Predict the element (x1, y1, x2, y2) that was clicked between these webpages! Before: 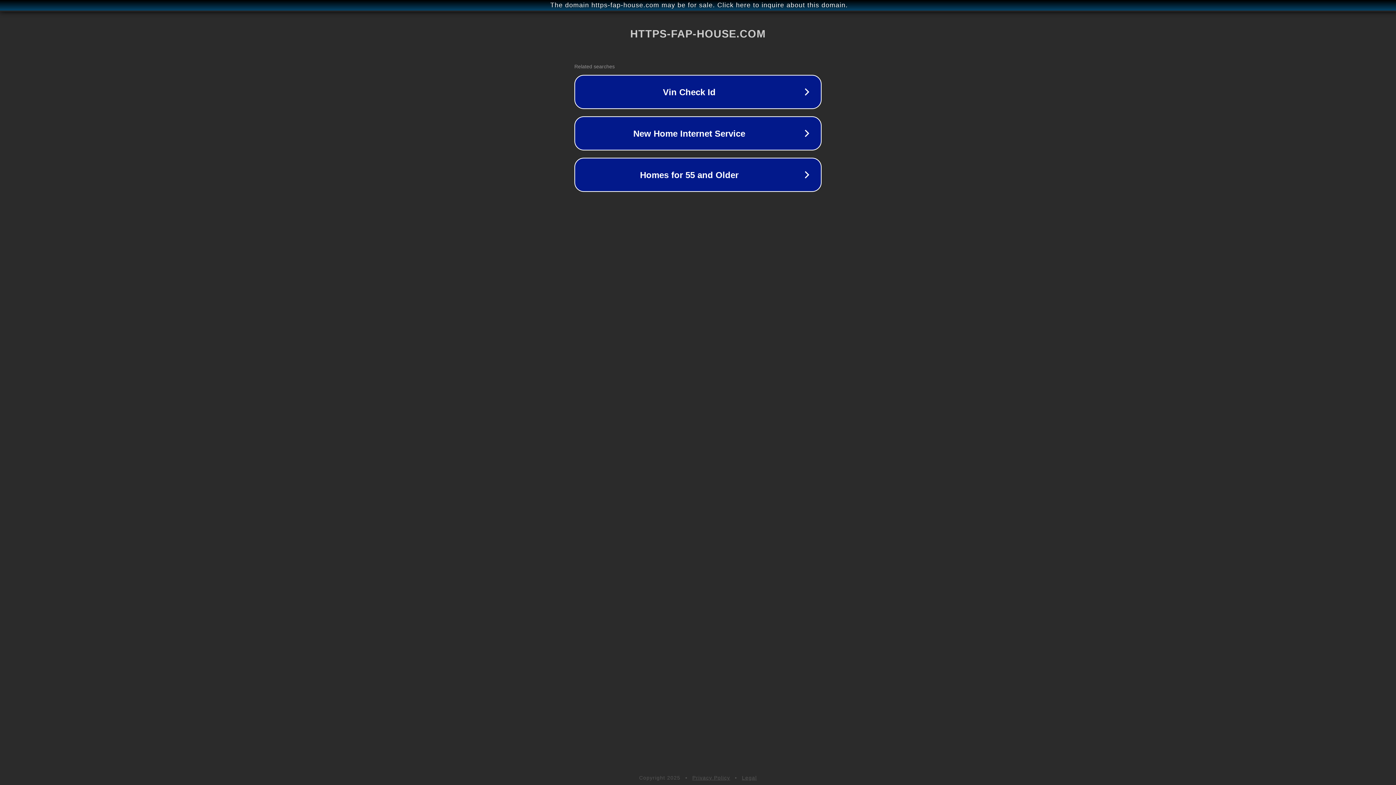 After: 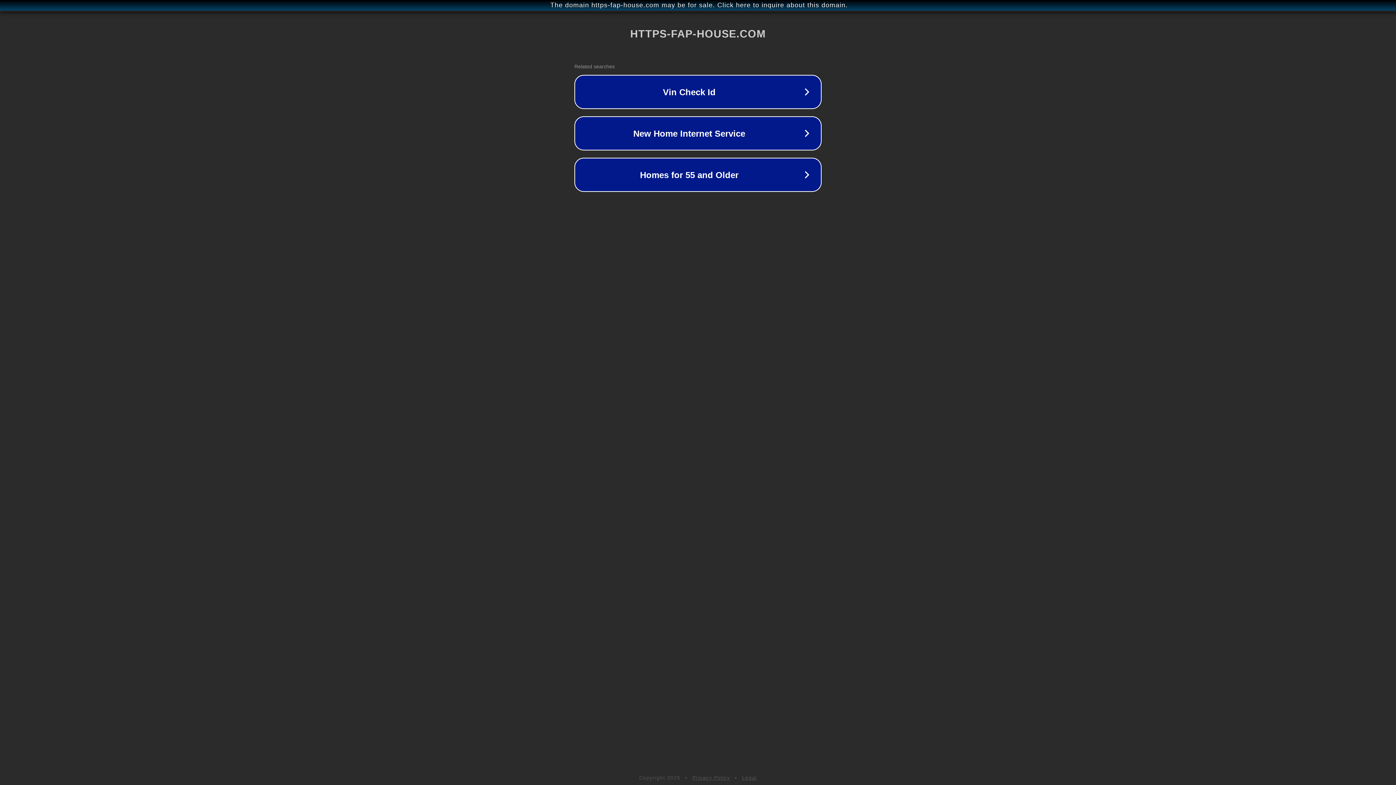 Action: bbox: (692, 775, 730, 781) label: Privacy Policy